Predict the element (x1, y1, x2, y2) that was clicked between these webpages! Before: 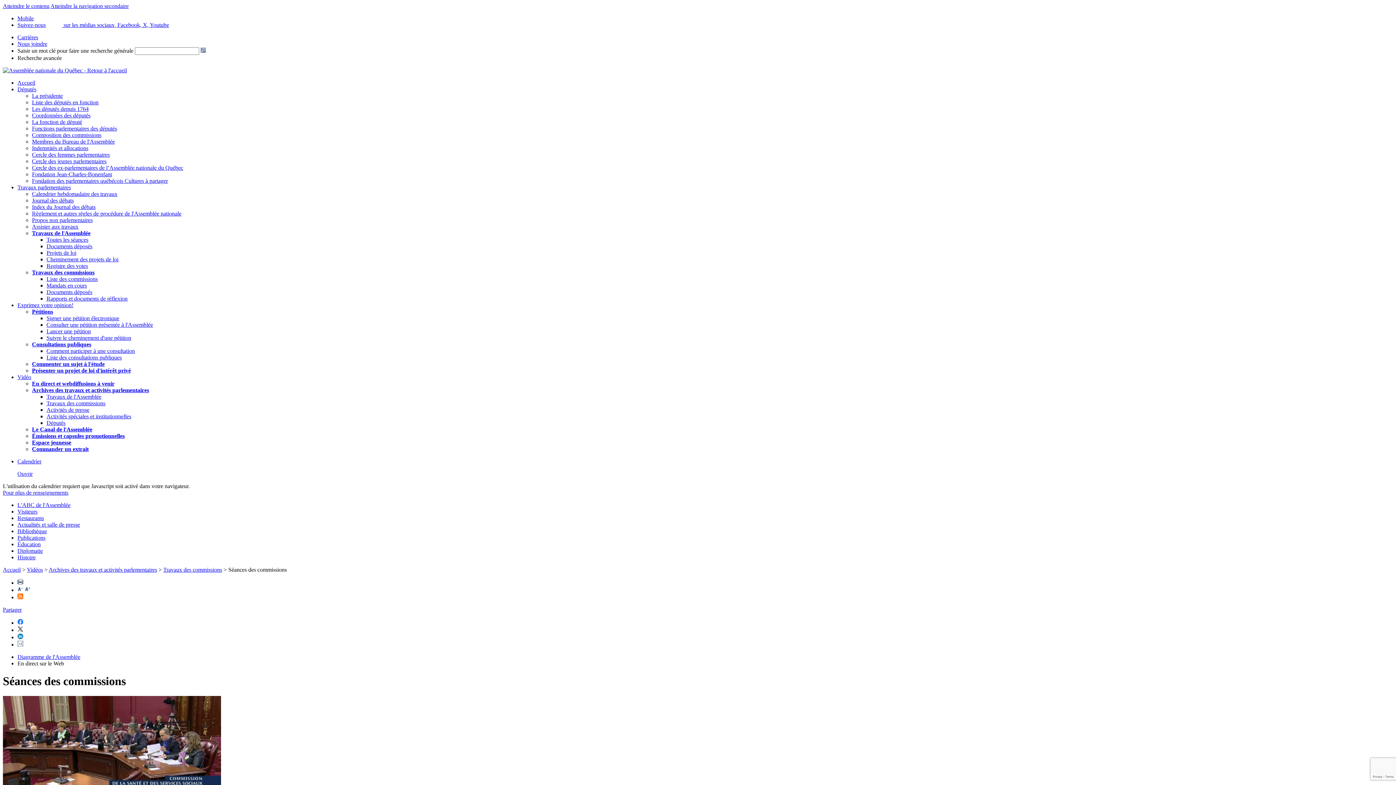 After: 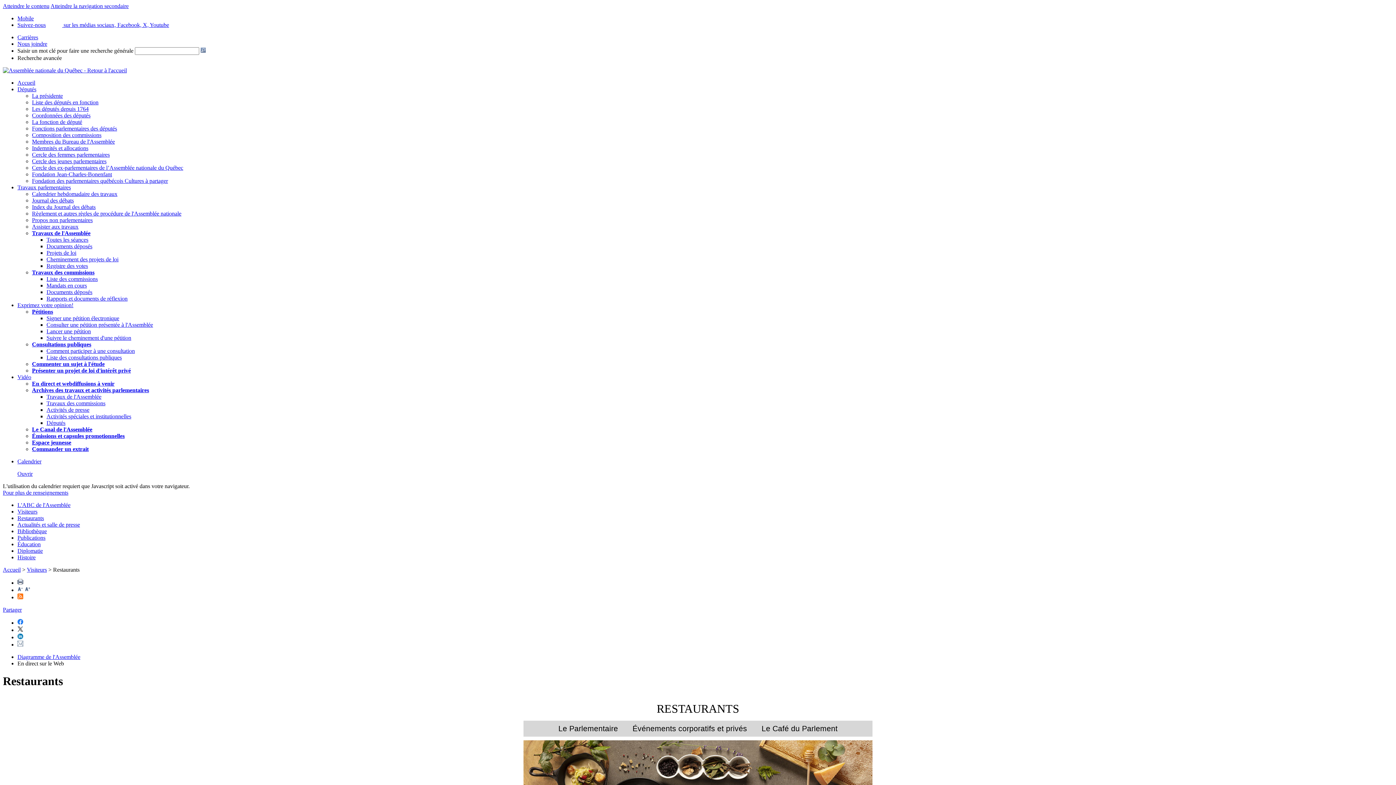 Action: label: Restaurants bbox: (17, 515, 44, 521)